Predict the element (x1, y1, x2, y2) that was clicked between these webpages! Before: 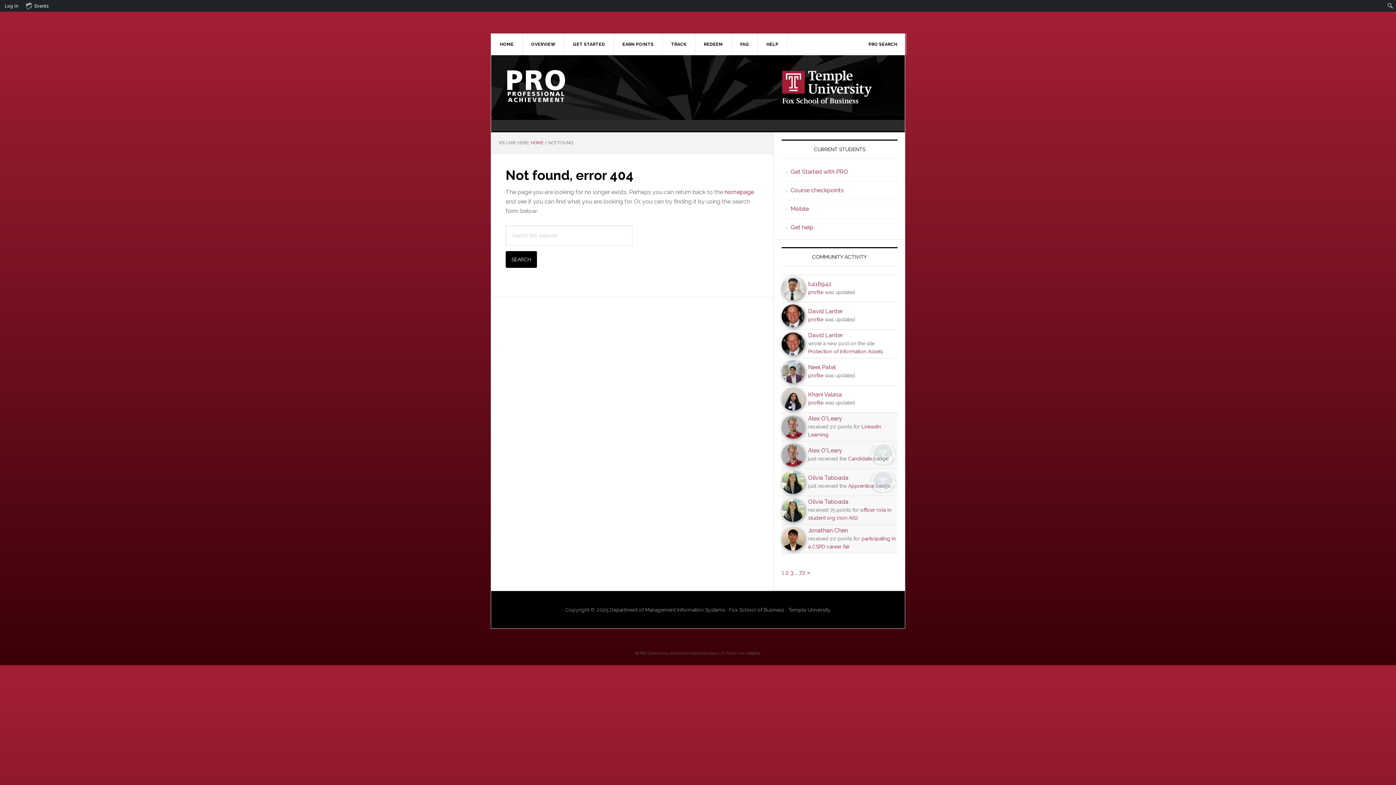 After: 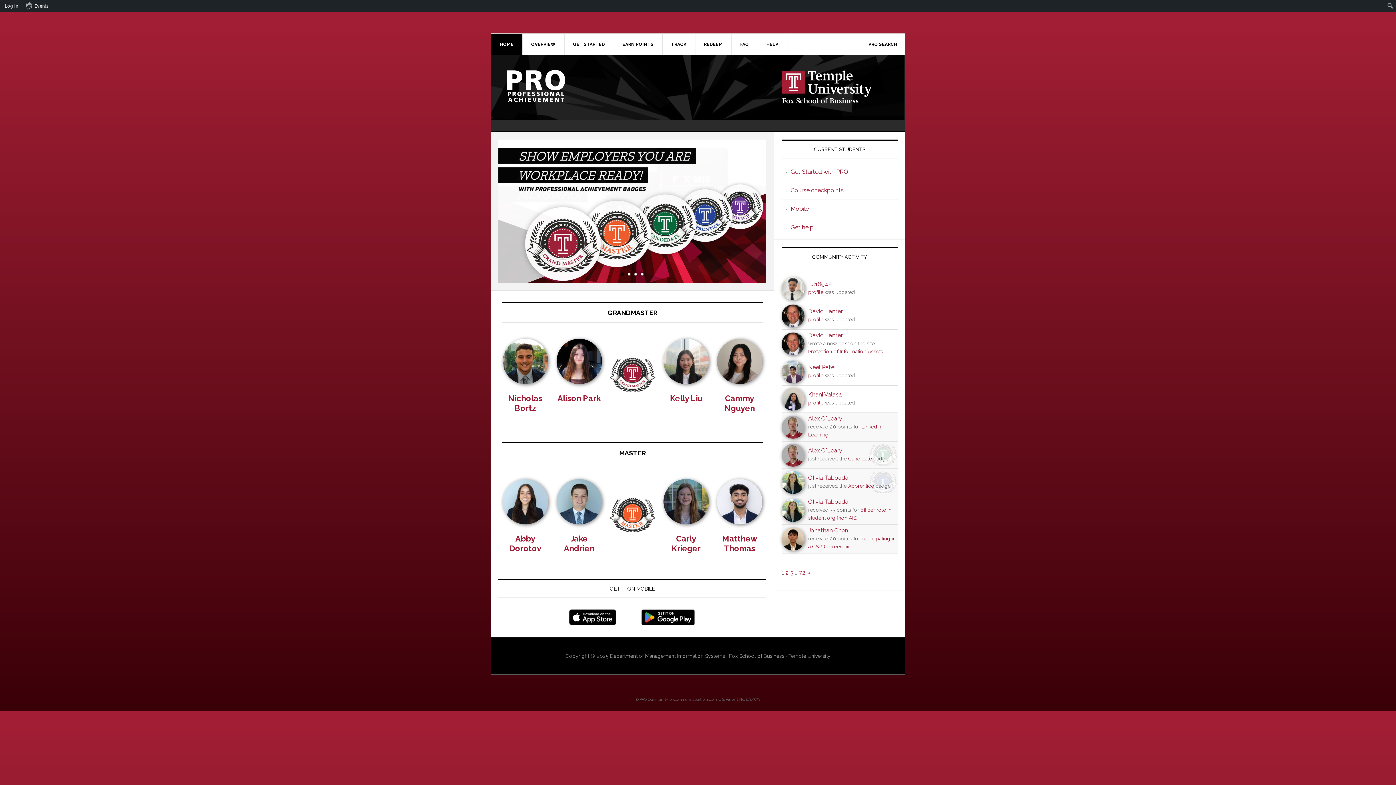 Action: label: HOME bbox: (491, 33, 522, 54)